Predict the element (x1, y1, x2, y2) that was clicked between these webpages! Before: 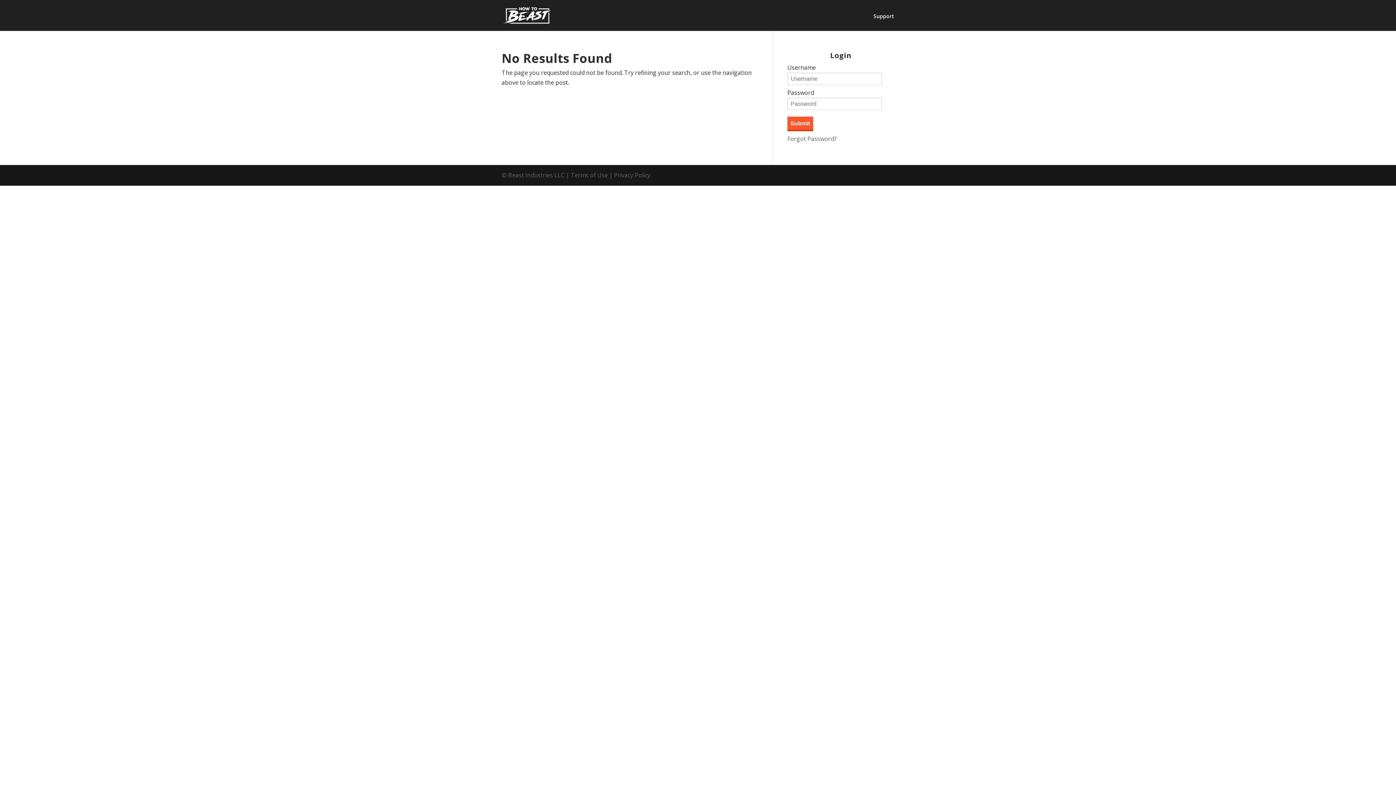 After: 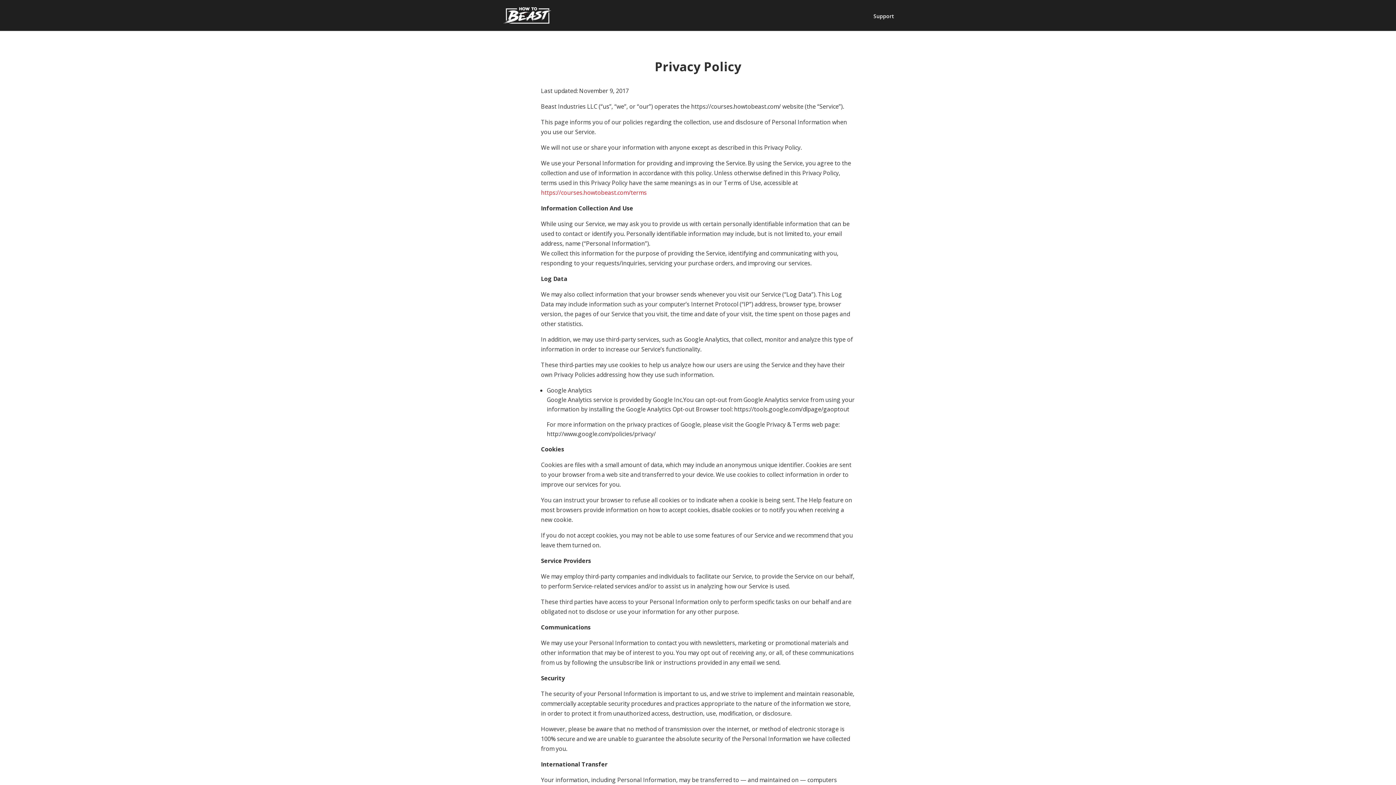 Action: bbox: (614, 171, 650, 179) label: Privacy Policy